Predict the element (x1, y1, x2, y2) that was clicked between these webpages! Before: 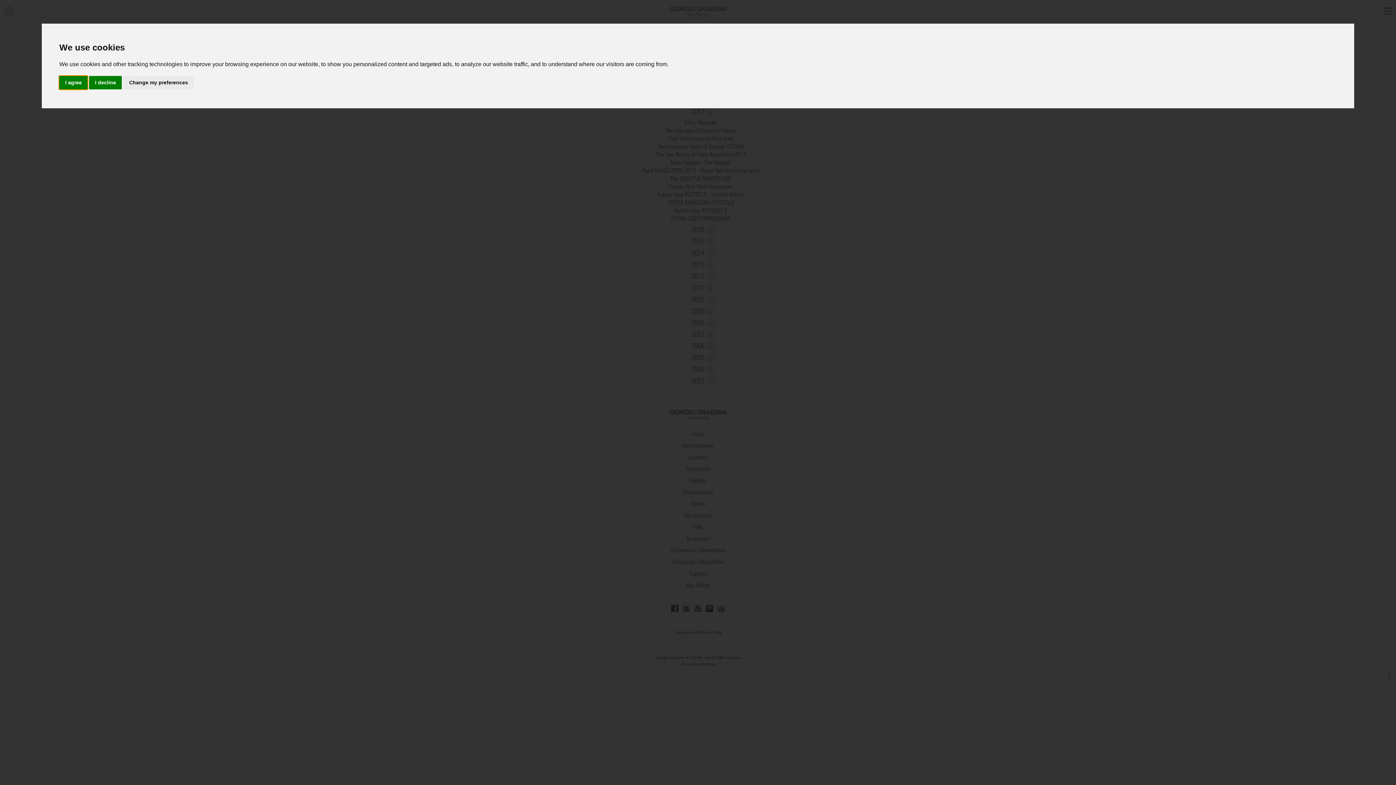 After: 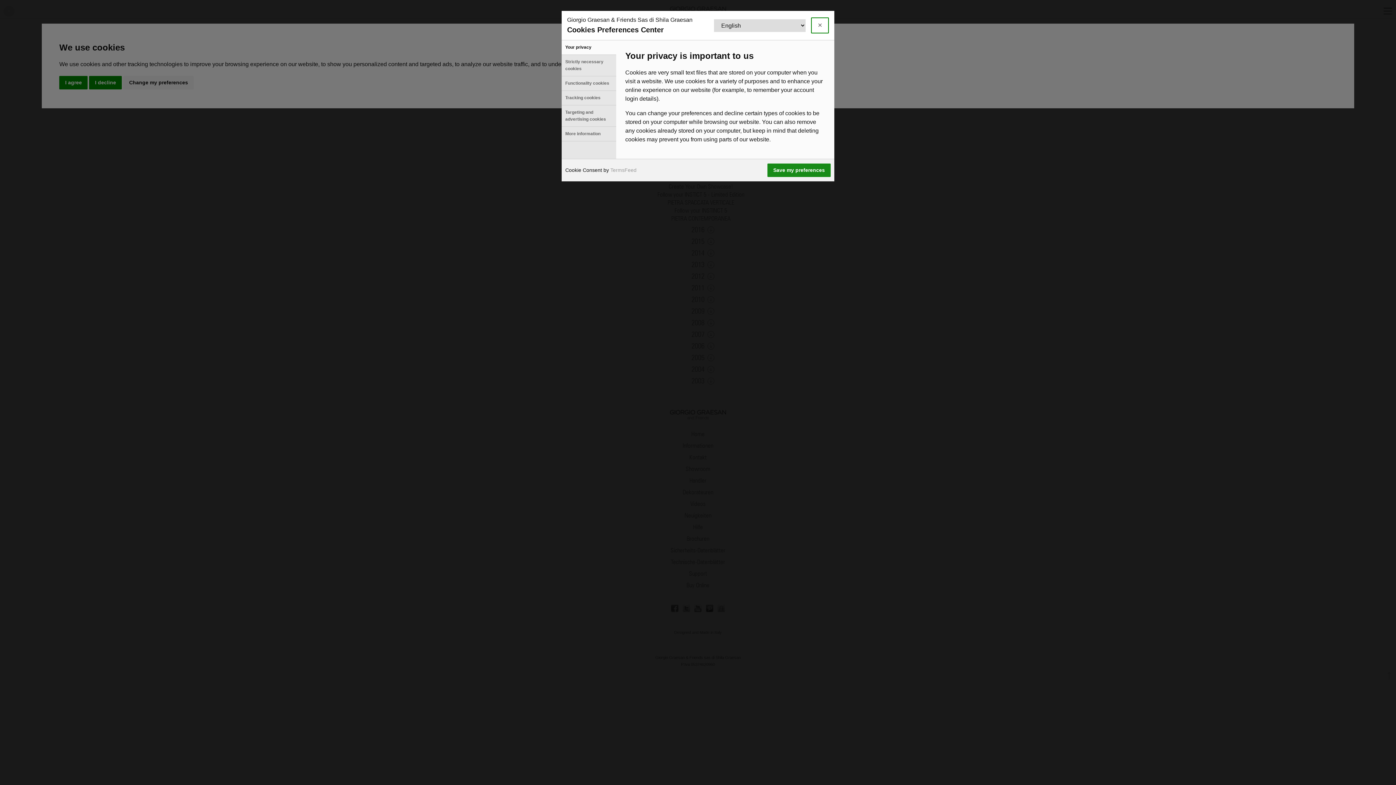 Action: label: Change my preferences bbox: (123, 75, 193, 89)